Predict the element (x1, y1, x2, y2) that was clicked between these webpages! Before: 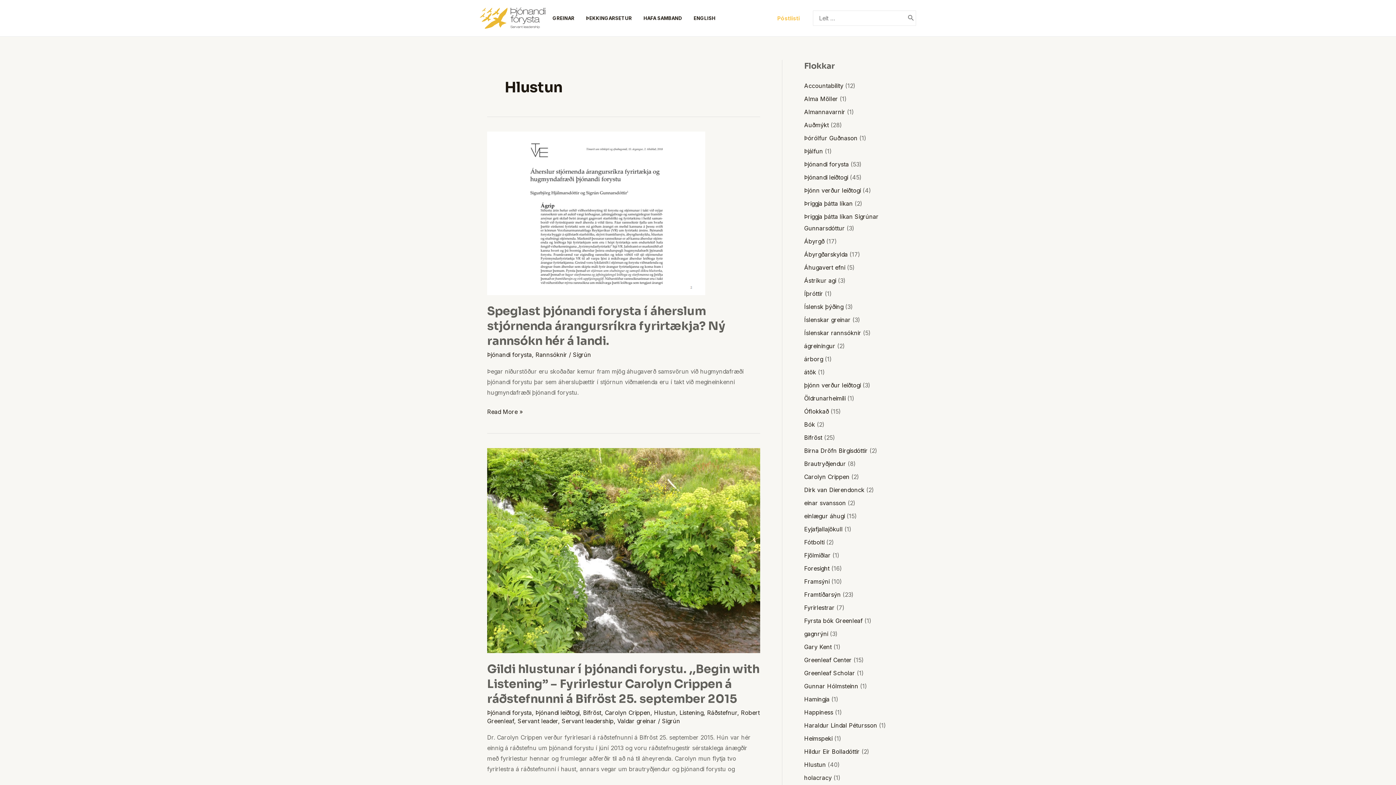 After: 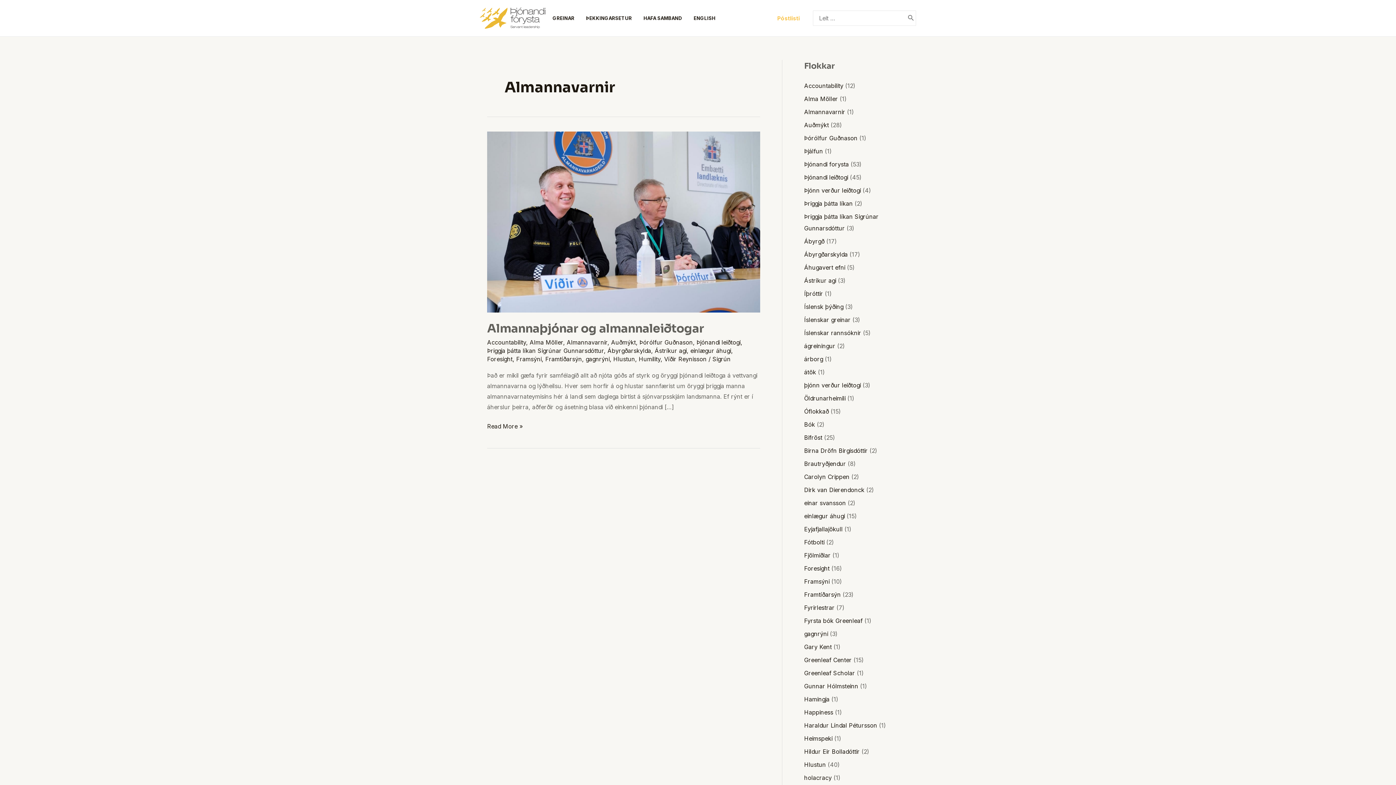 Action: label: Almannavarnir bbox: (804, 108, 845, 115)